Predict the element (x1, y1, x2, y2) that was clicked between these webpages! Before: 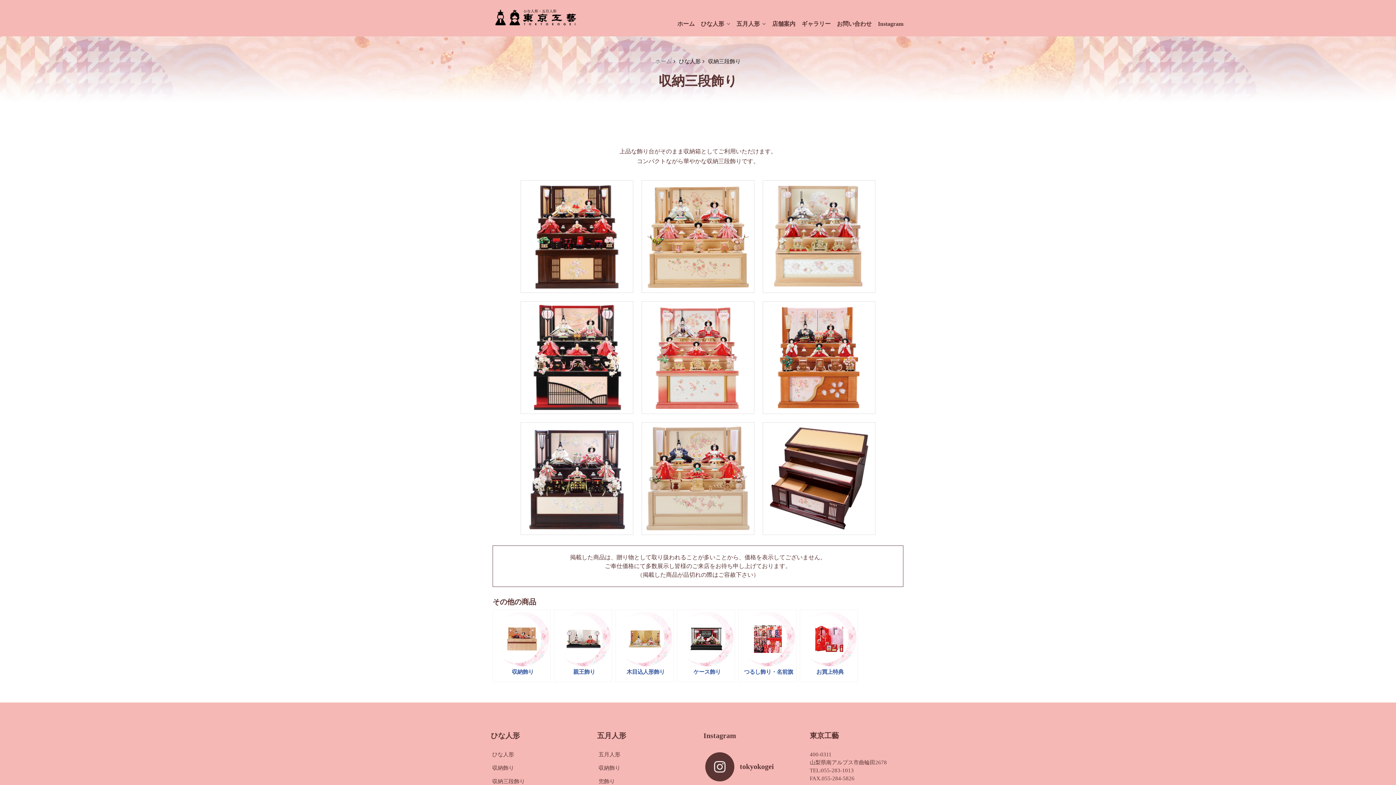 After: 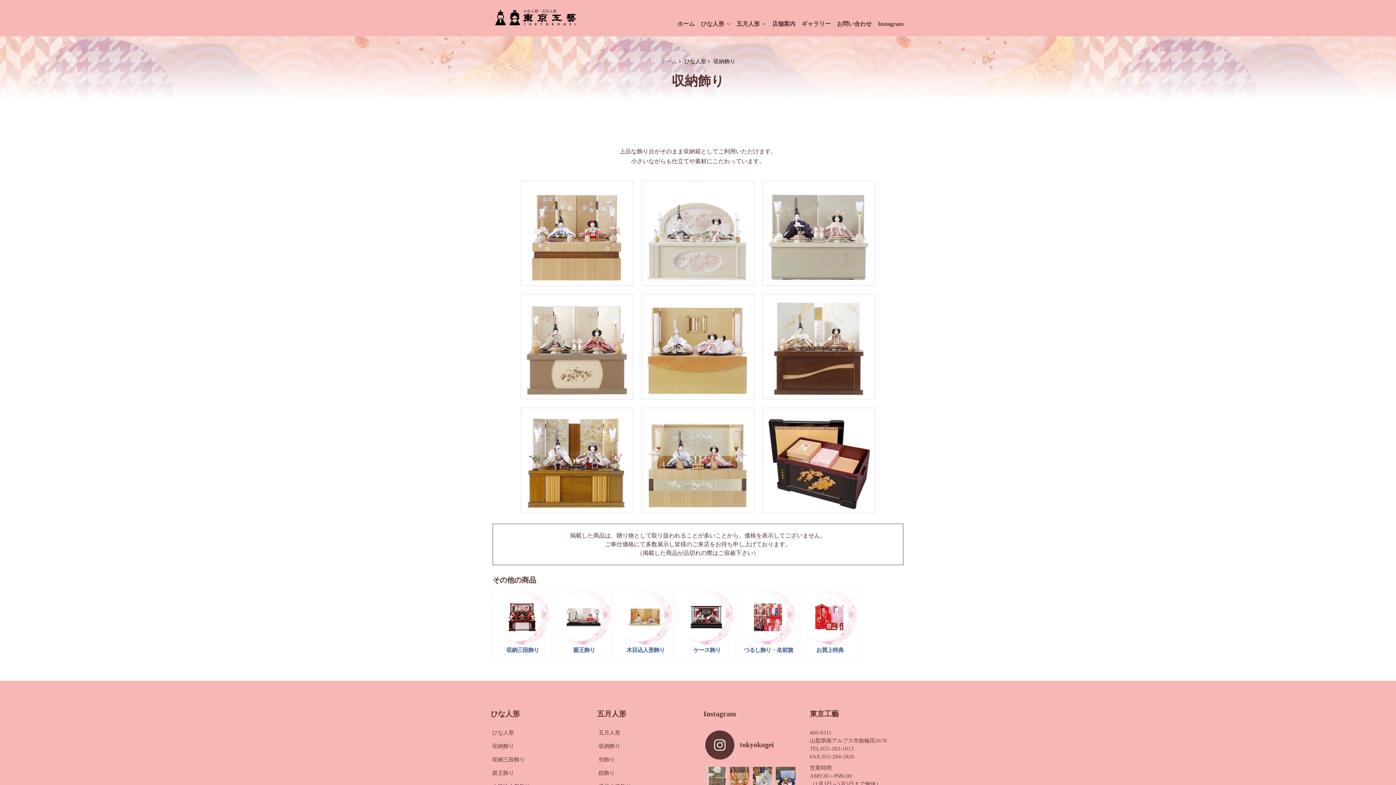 Action: bbox: (492, 609, 550, 682) label: 収納飾り